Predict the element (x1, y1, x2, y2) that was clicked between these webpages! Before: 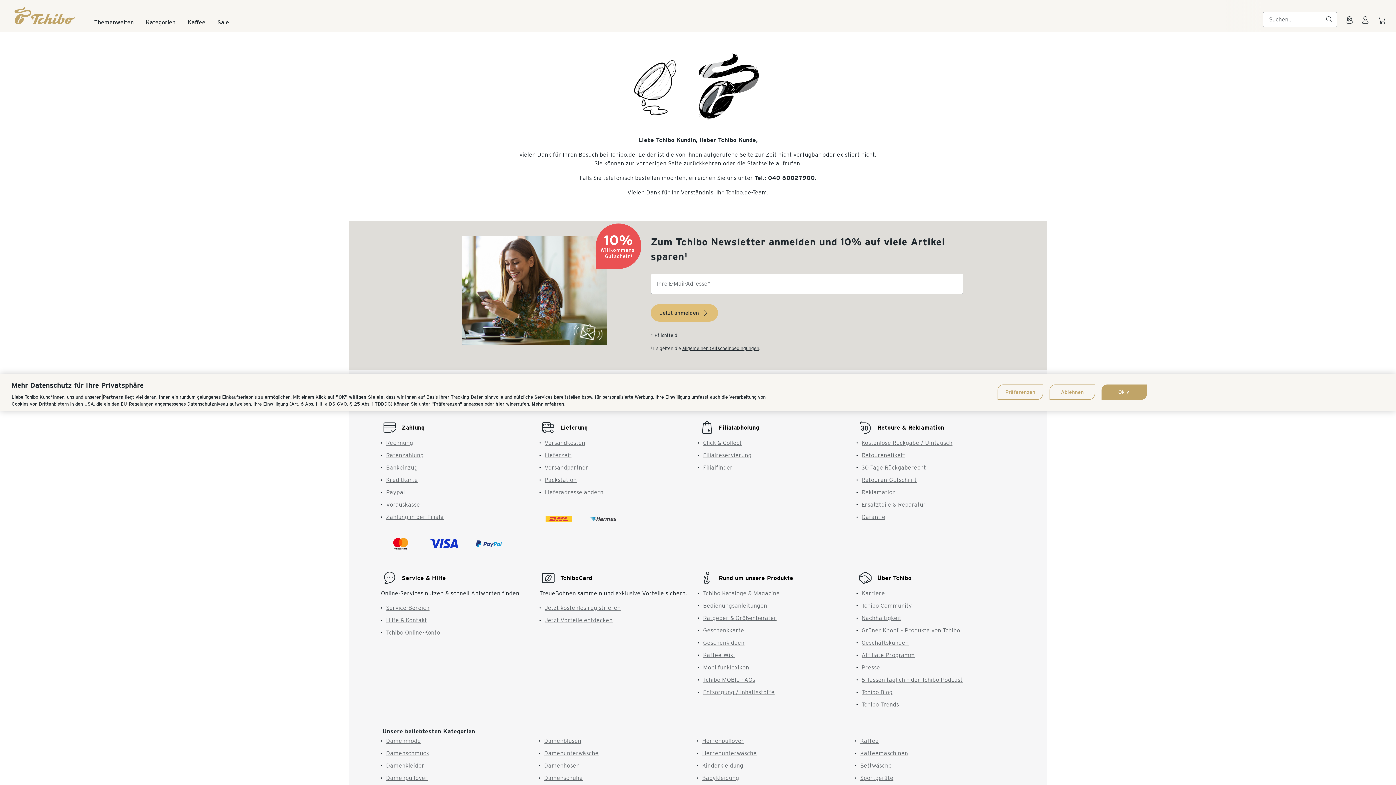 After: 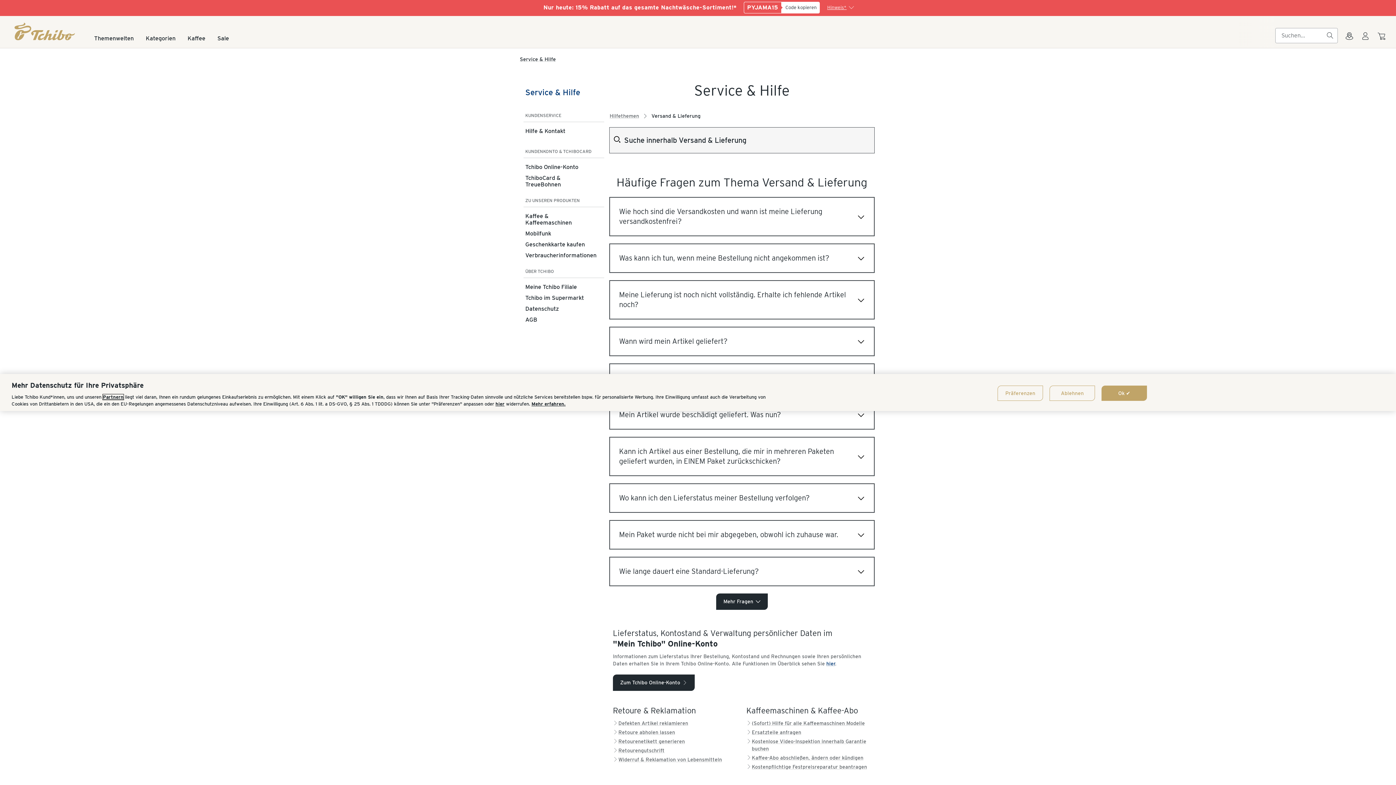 Action: label: Lieferung bbox: (553, 423, 587, 432)